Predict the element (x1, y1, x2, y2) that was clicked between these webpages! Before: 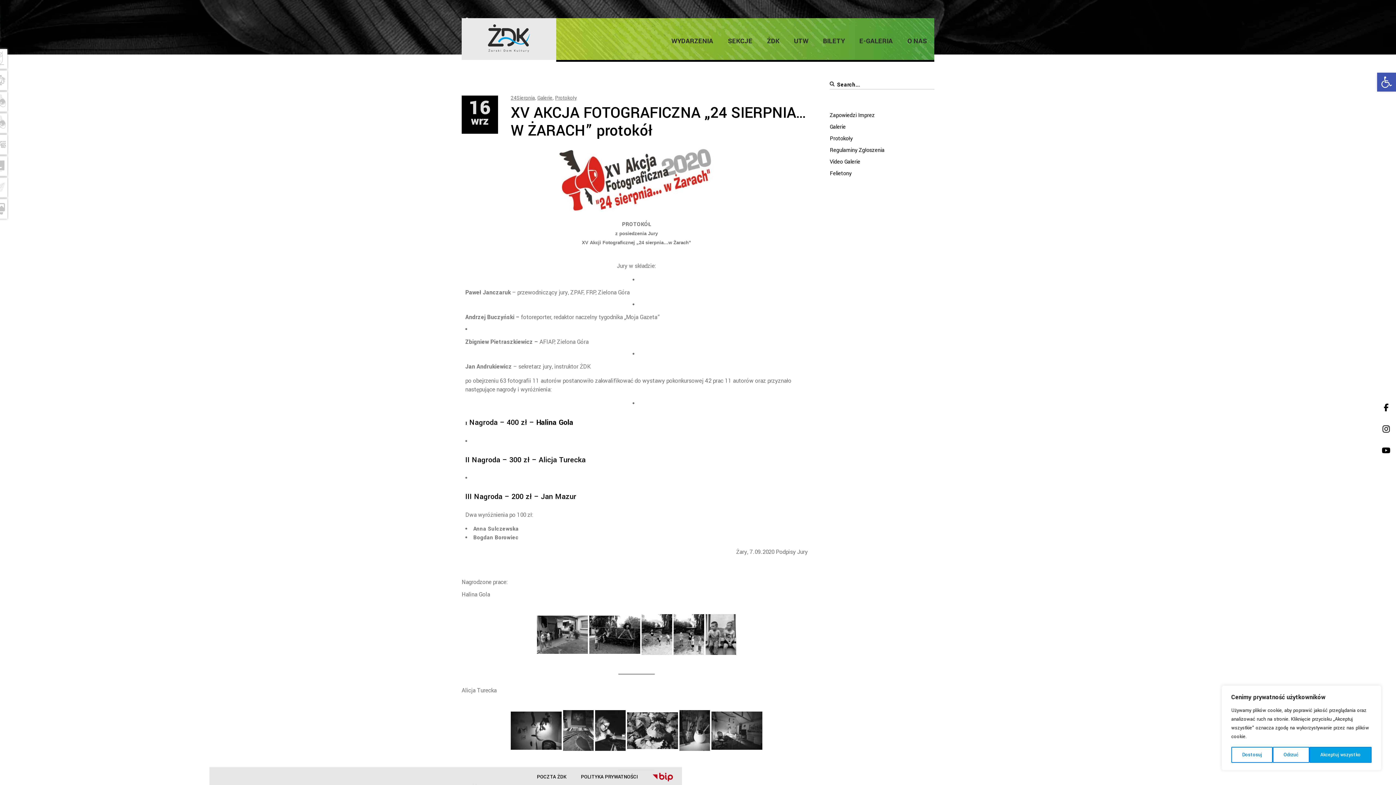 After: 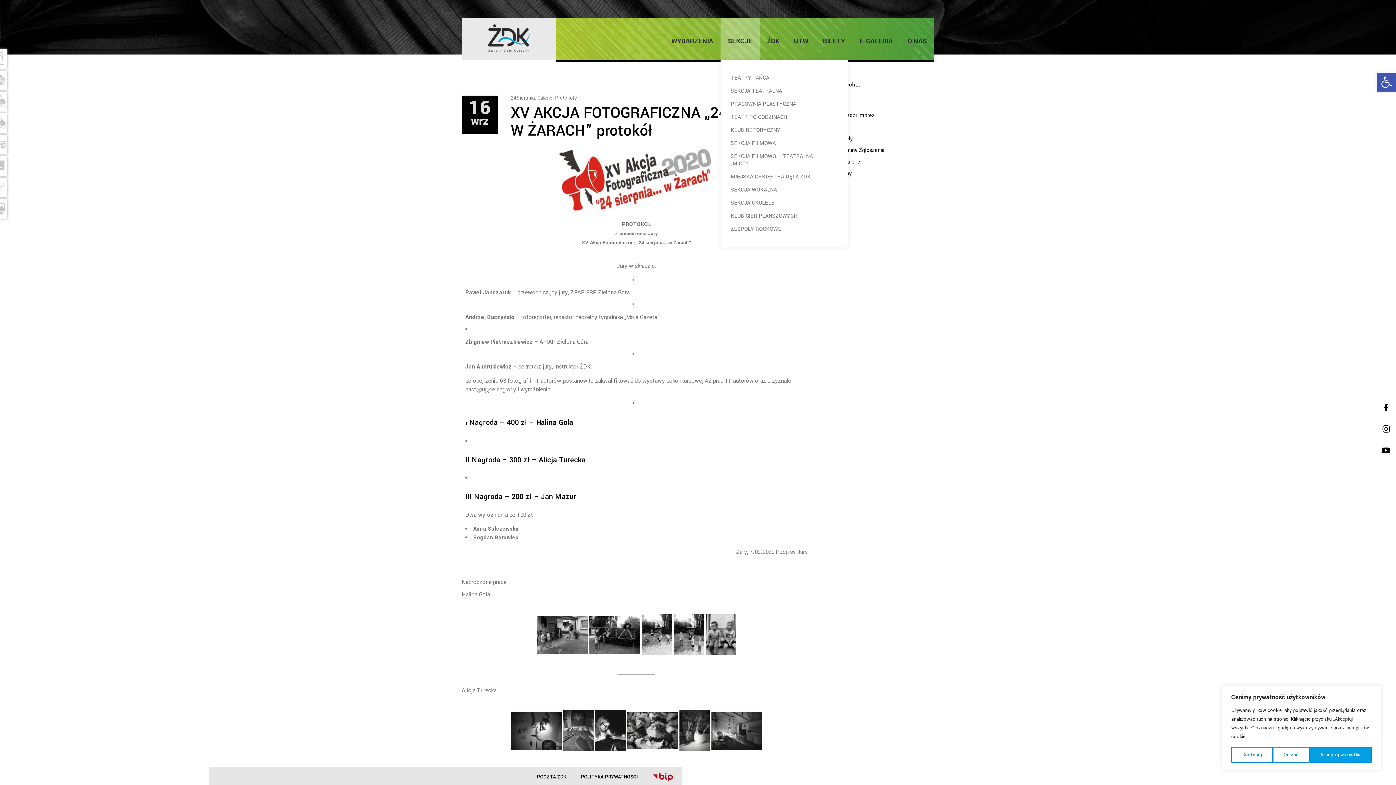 Action: bbox: (728, 37, 752, 45) label: SEKCJE